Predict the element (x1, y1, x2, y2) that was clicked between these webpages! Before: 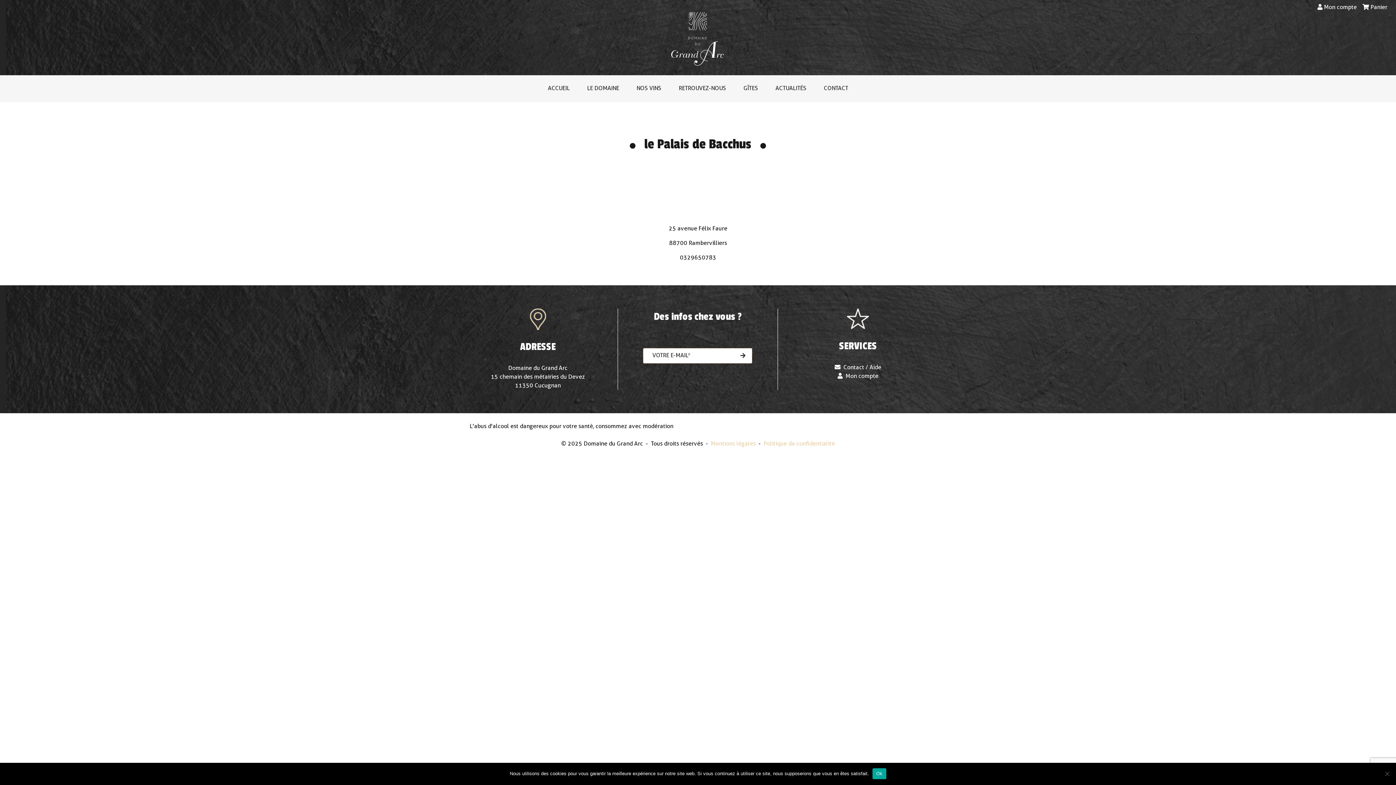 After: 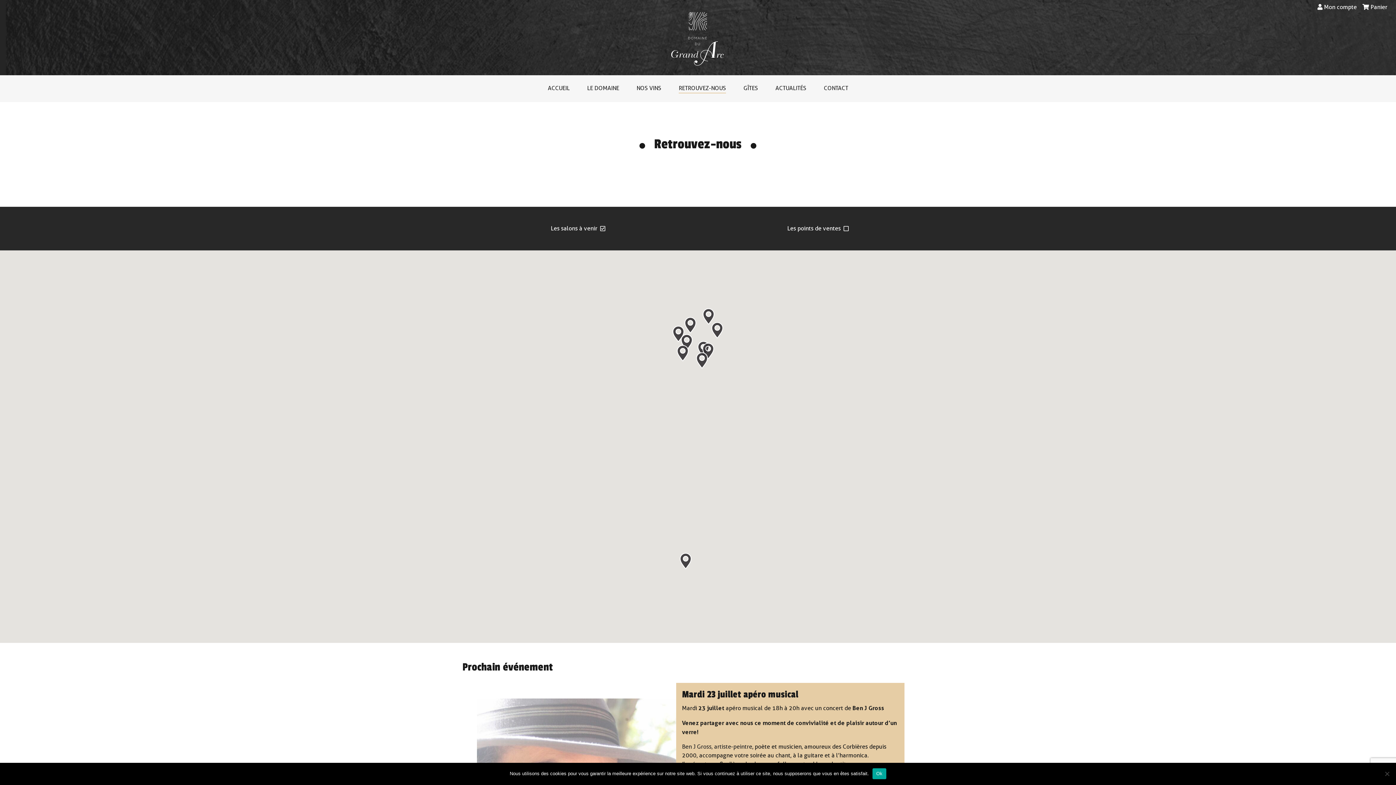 Action: bbox: (678, 84, 726, 93) label: RETROUVEZ-NOUS